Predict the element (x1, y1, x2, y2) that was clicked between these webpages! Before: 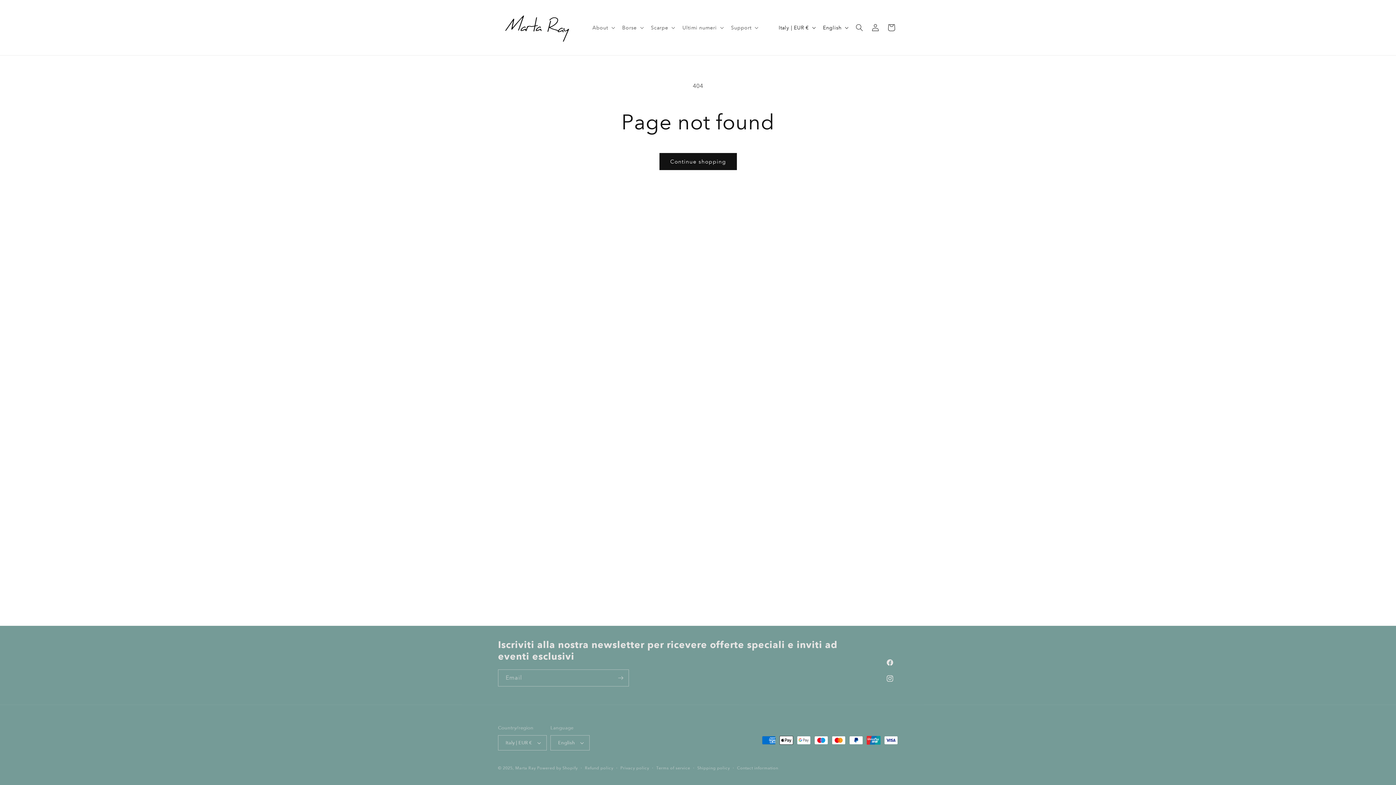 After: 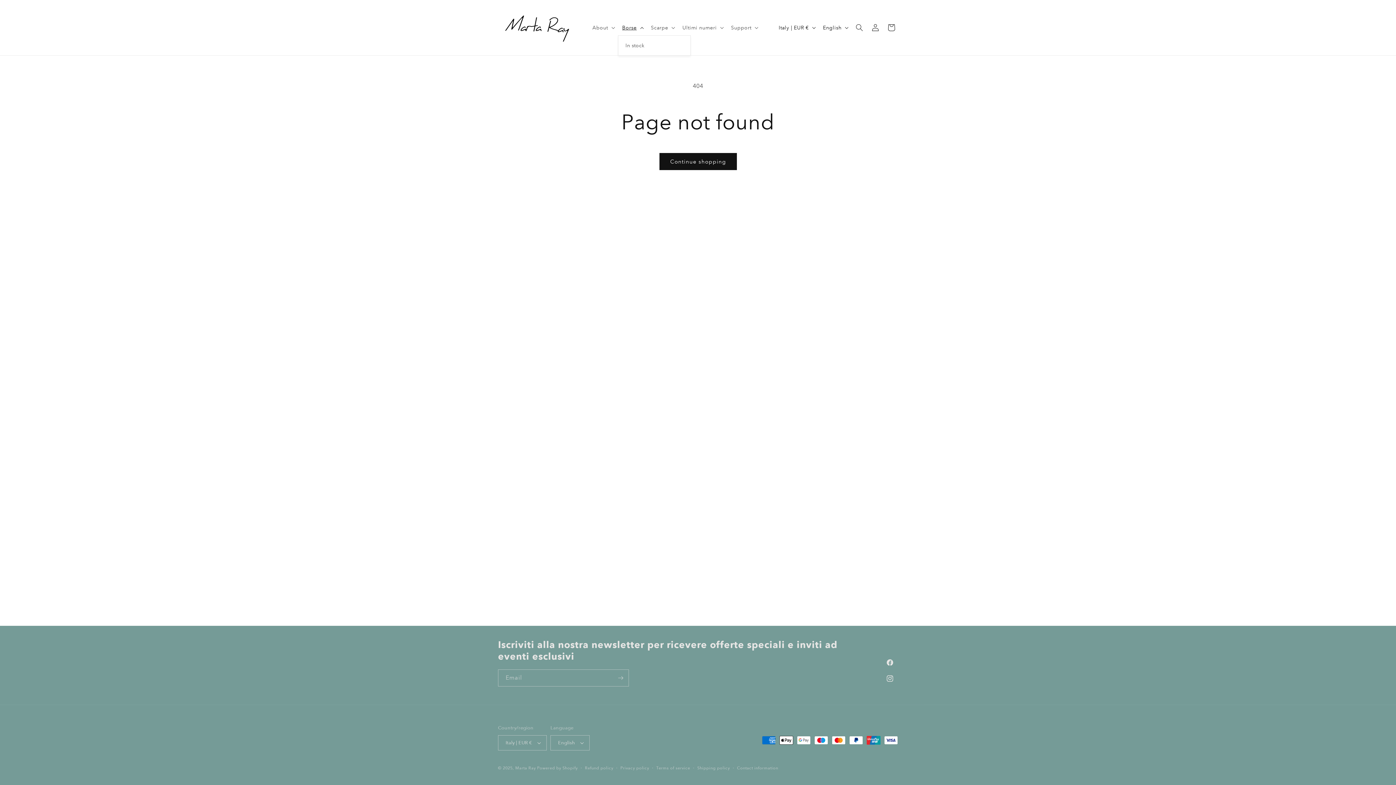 Action: label: Borse bbox: (618, 20, 646, 35)